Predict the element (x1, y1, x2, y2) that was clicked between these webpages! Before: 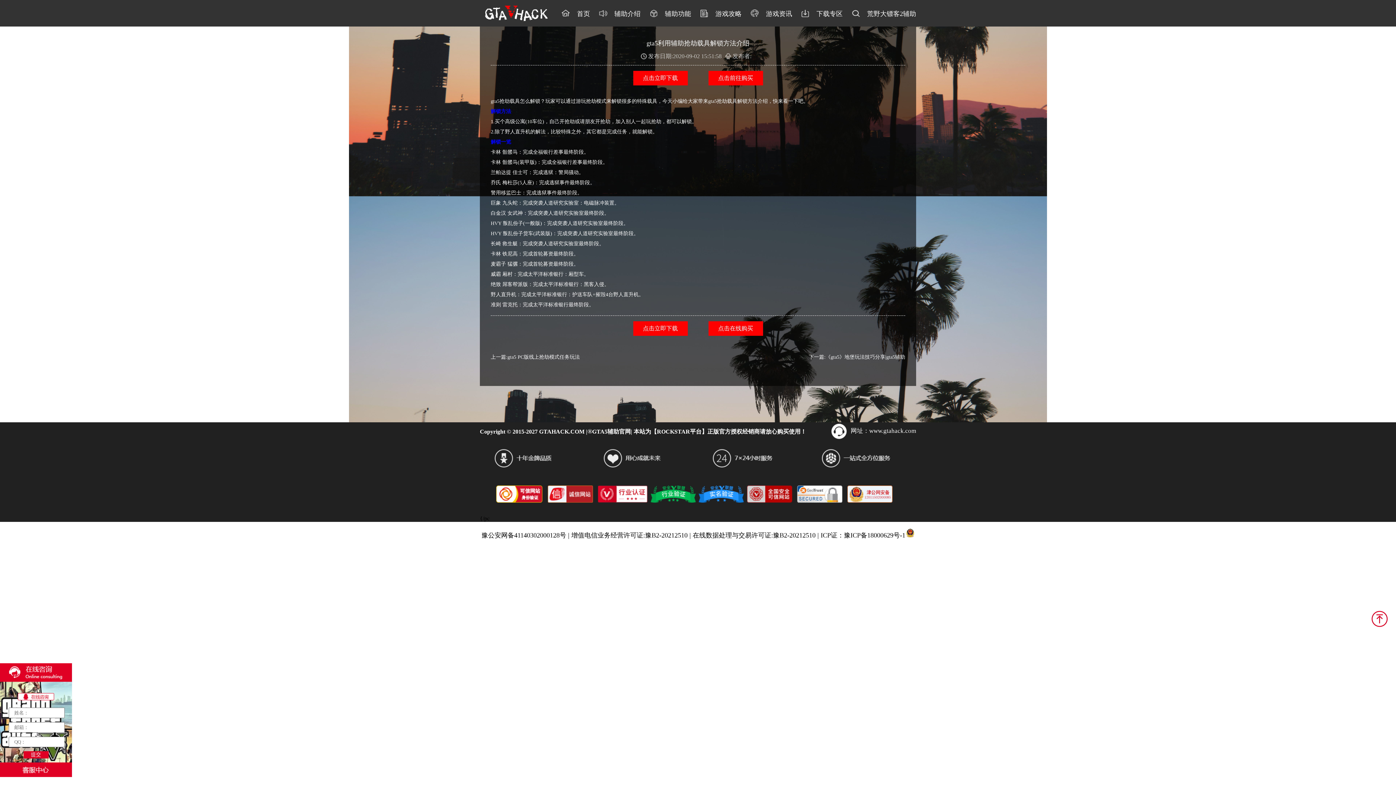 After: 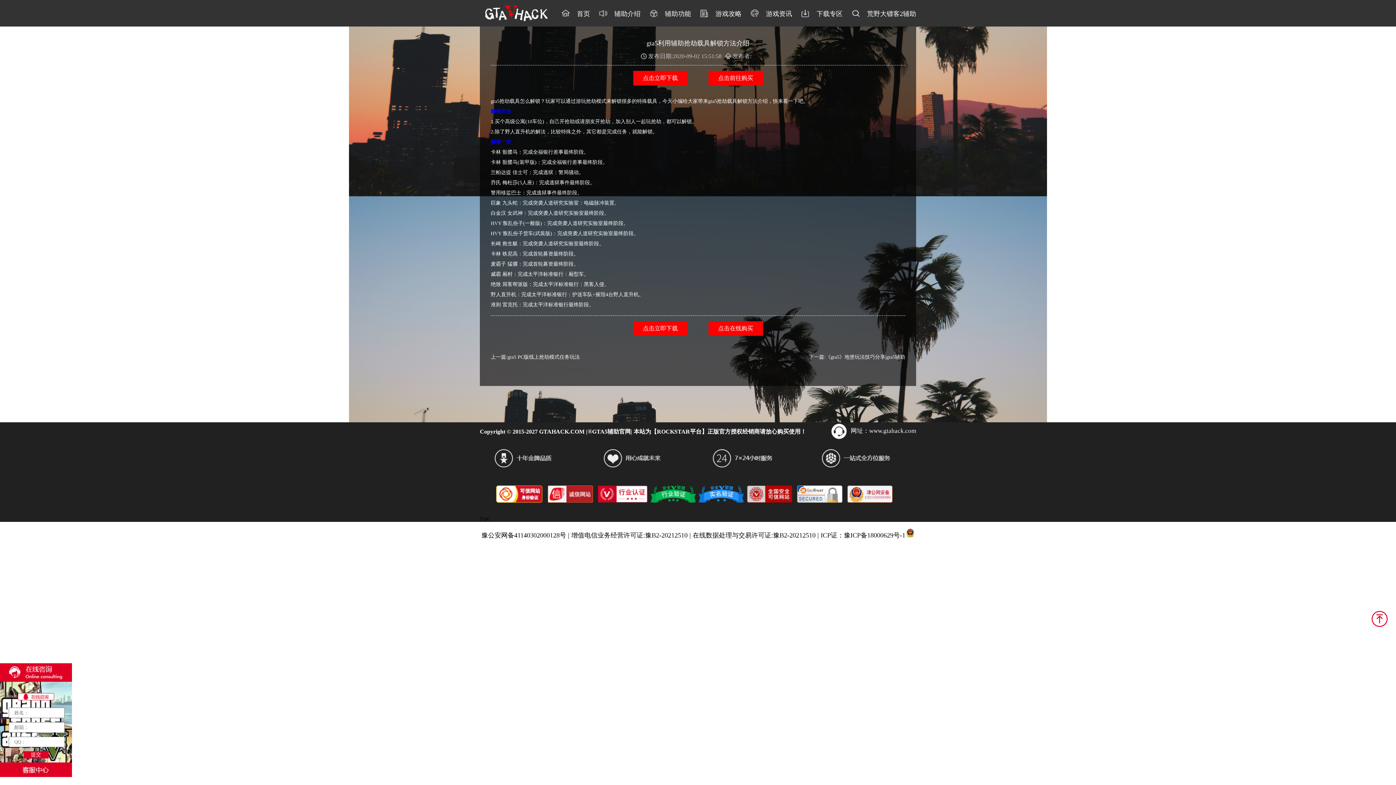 Action: bbox: (480, 481, 916, 509)